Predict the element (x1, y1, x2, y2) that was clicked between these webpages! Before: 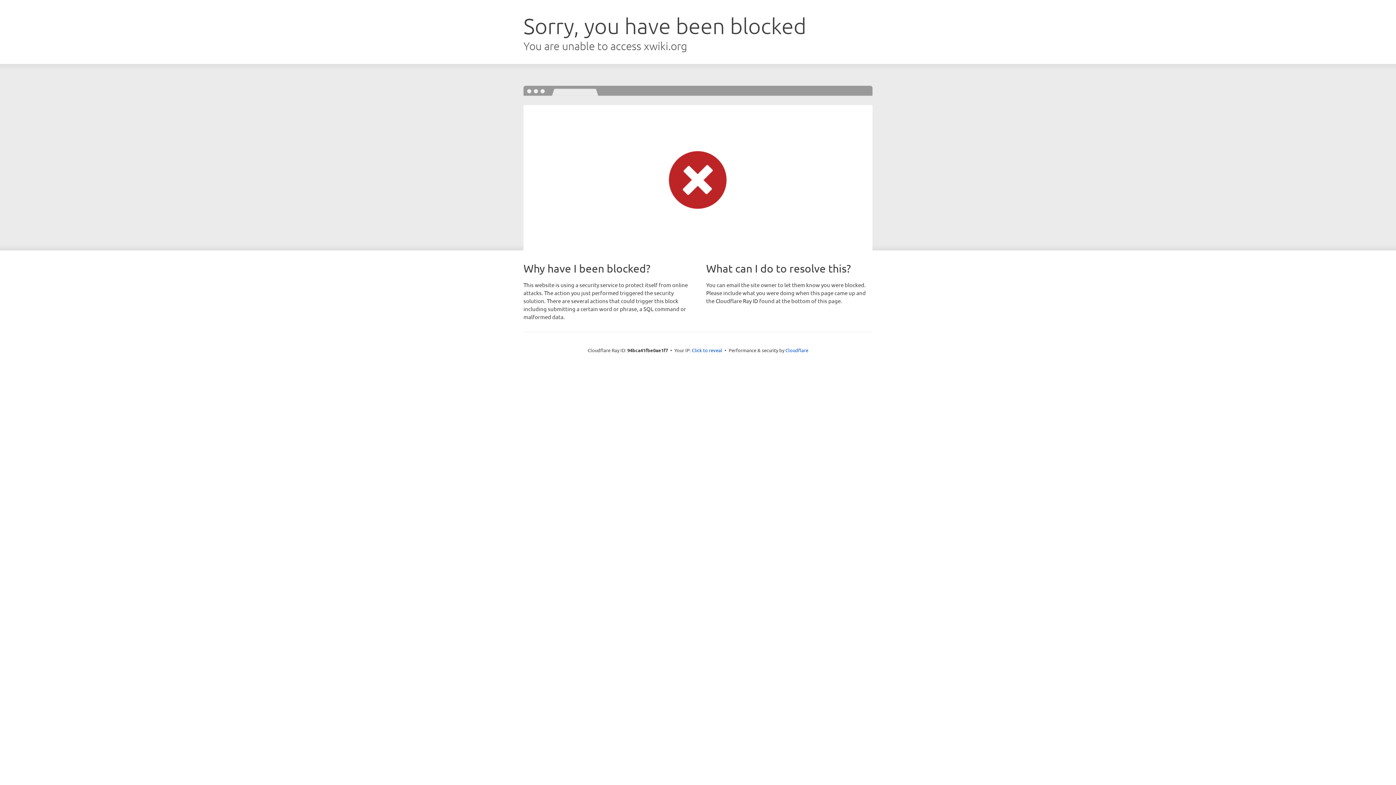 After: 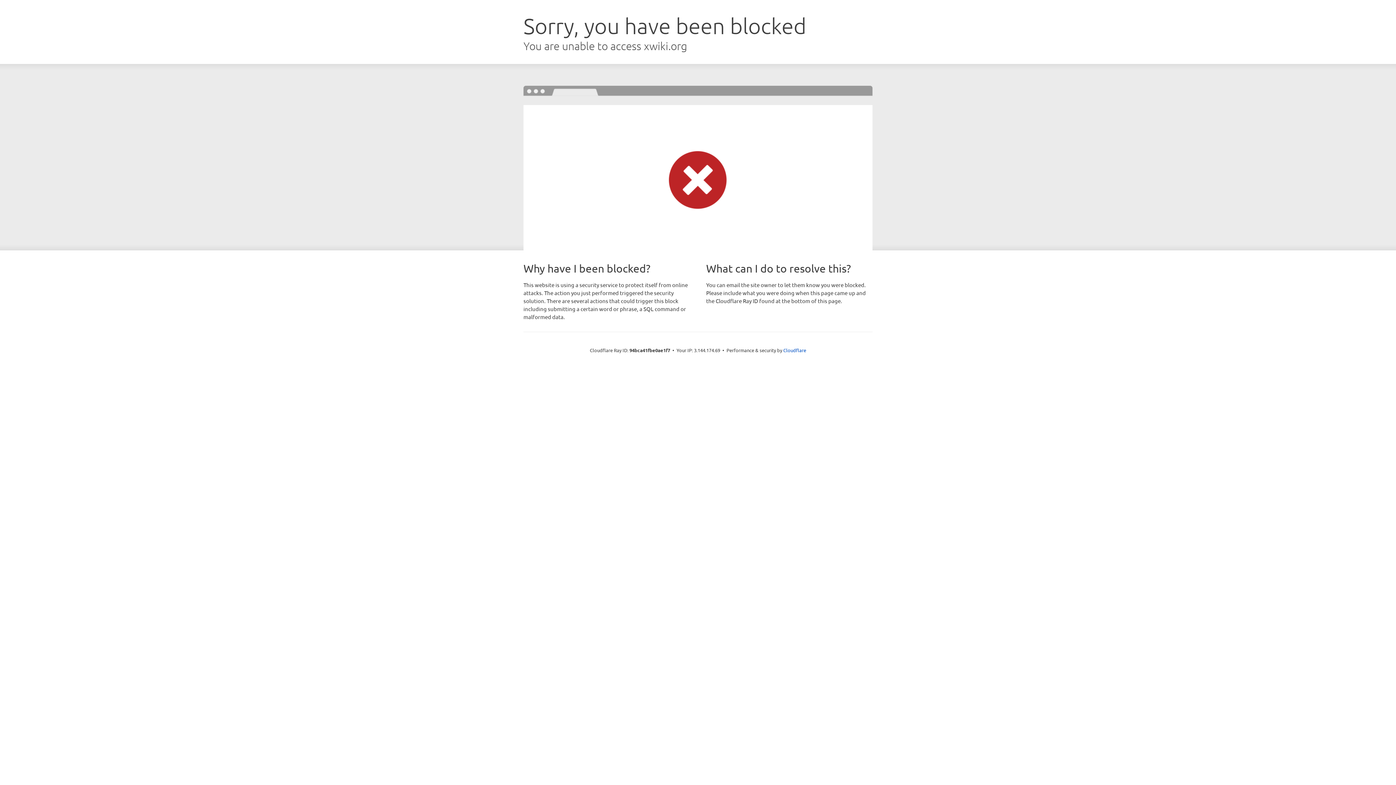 Action: label: Click to reveal bbox: (692, 346, 722, 353)